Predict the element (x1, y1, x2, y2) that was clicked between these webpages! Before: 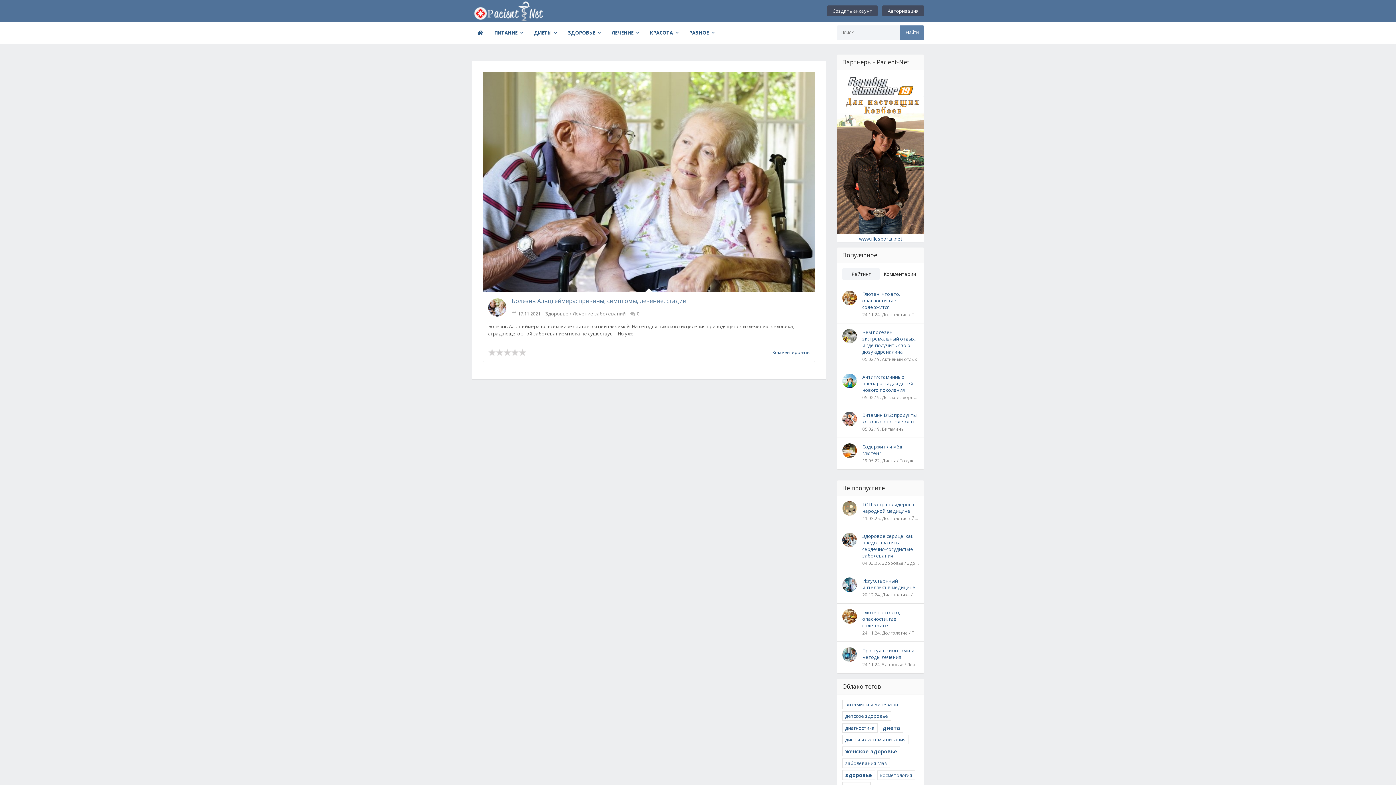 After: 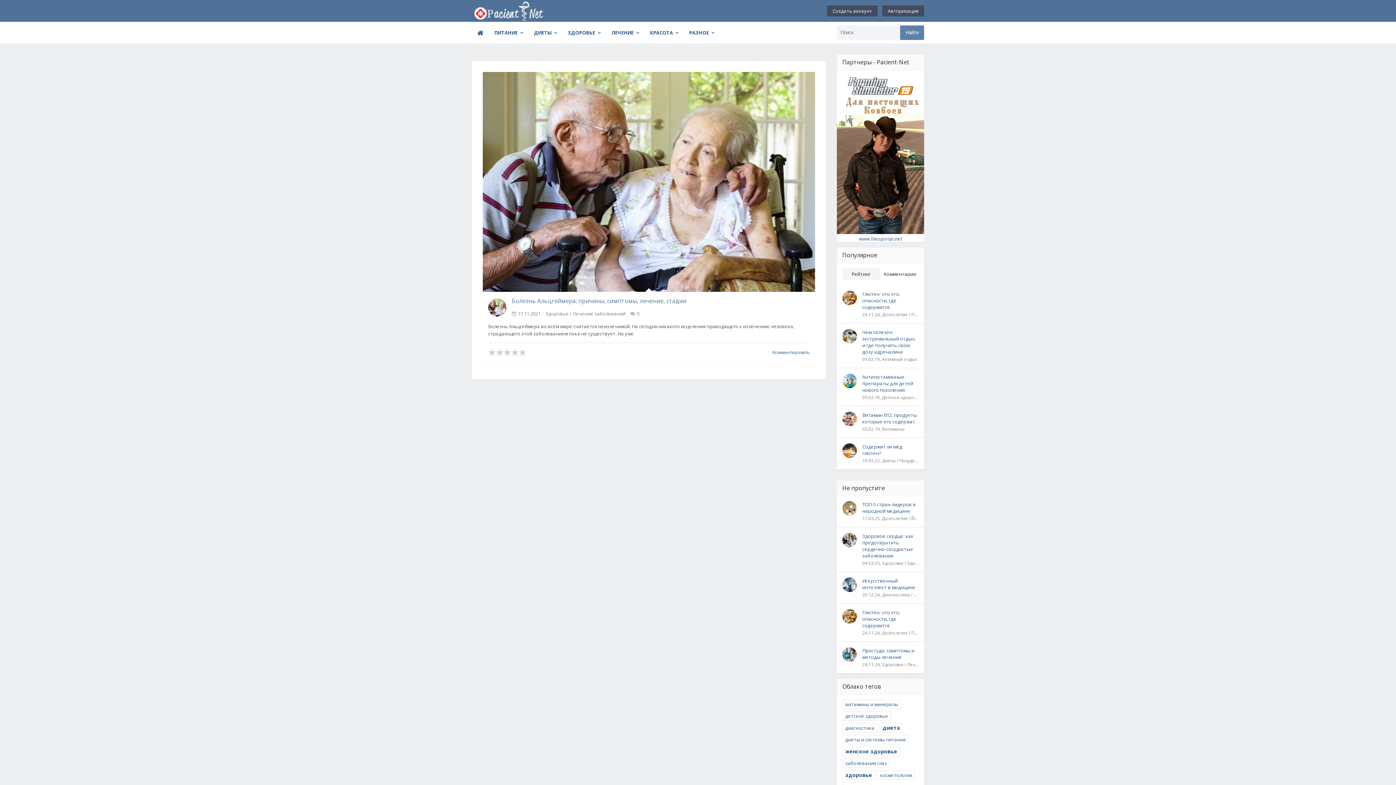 Action: bbox: (859, 235, 902, 242) label: www.filesportal.net